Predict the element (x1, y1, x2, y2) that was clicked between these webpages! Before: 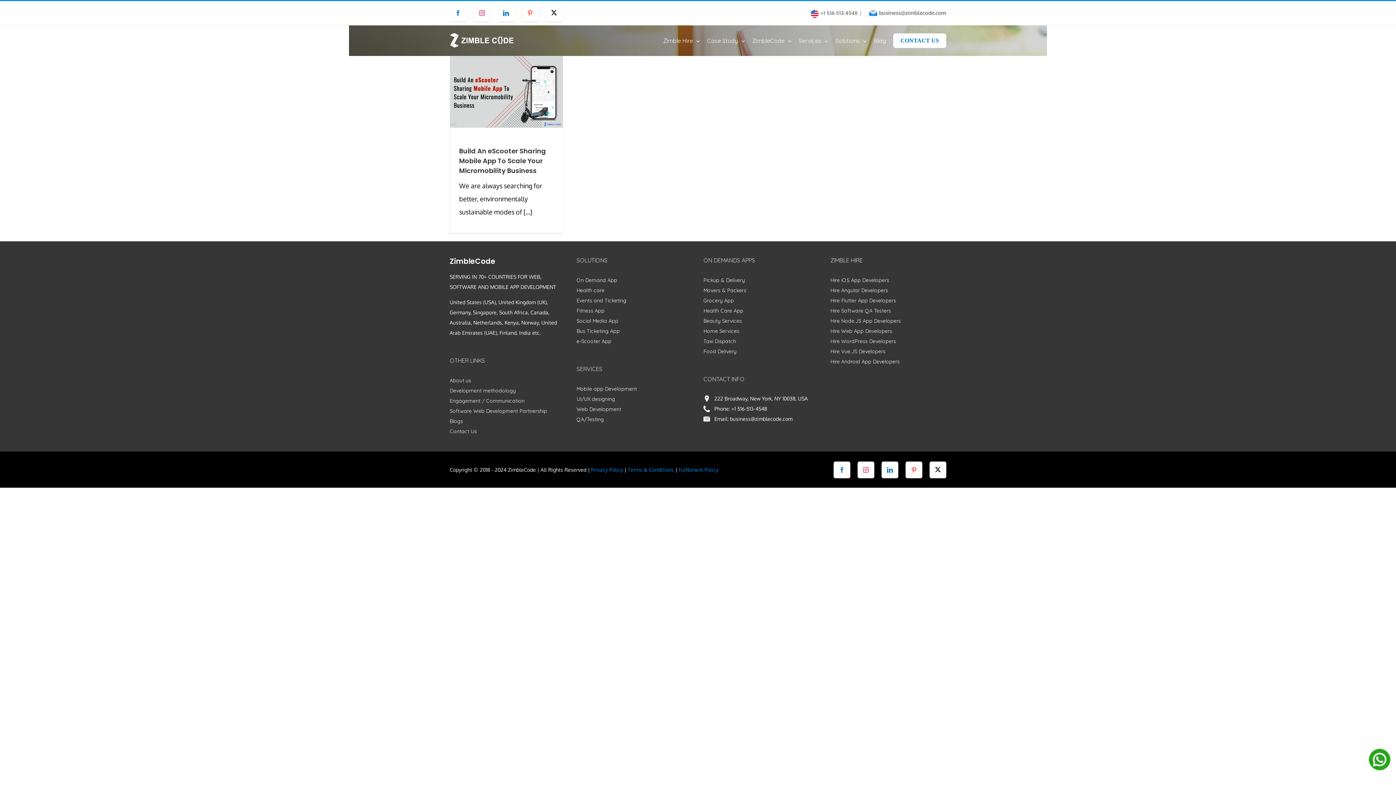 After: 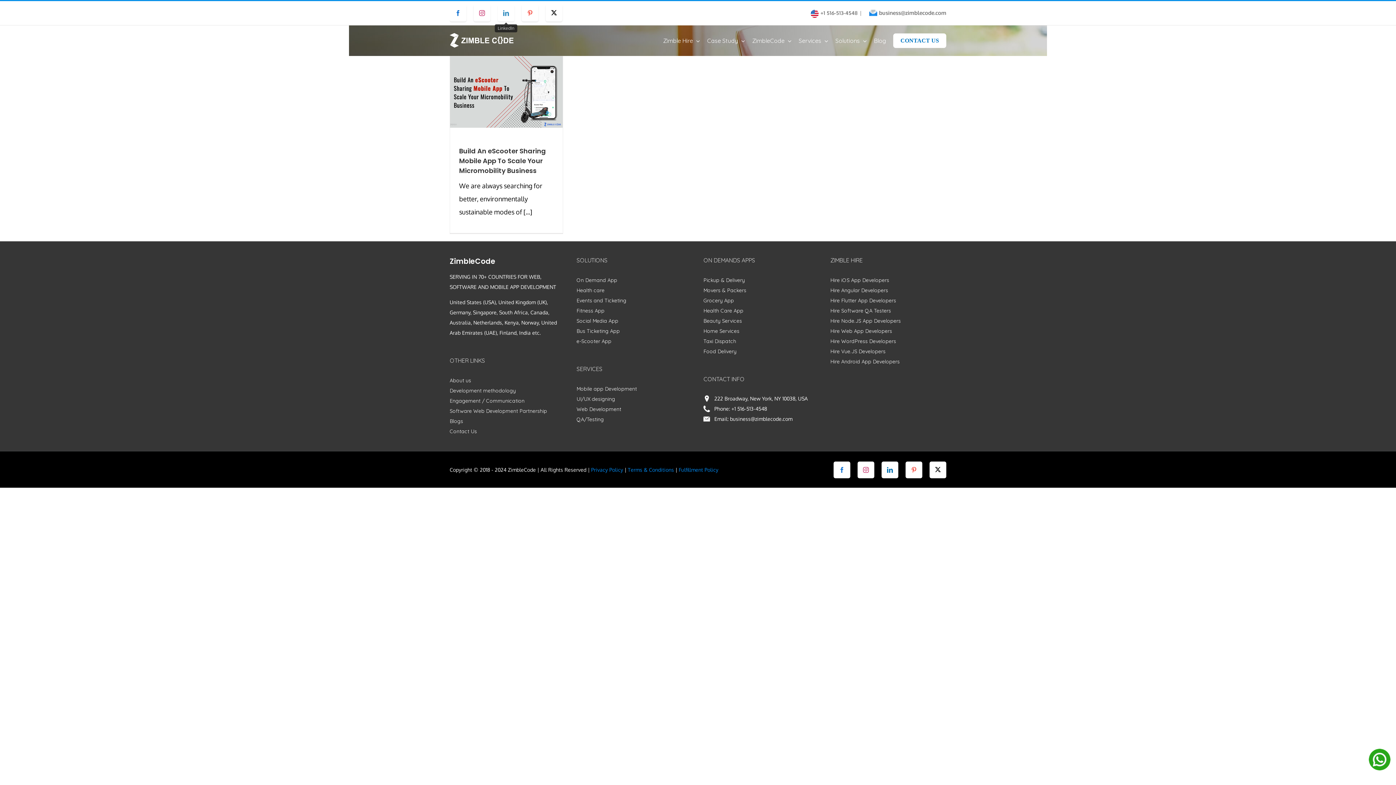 Action: label: LinkedIn bbox: (497, 4, 514, 21)